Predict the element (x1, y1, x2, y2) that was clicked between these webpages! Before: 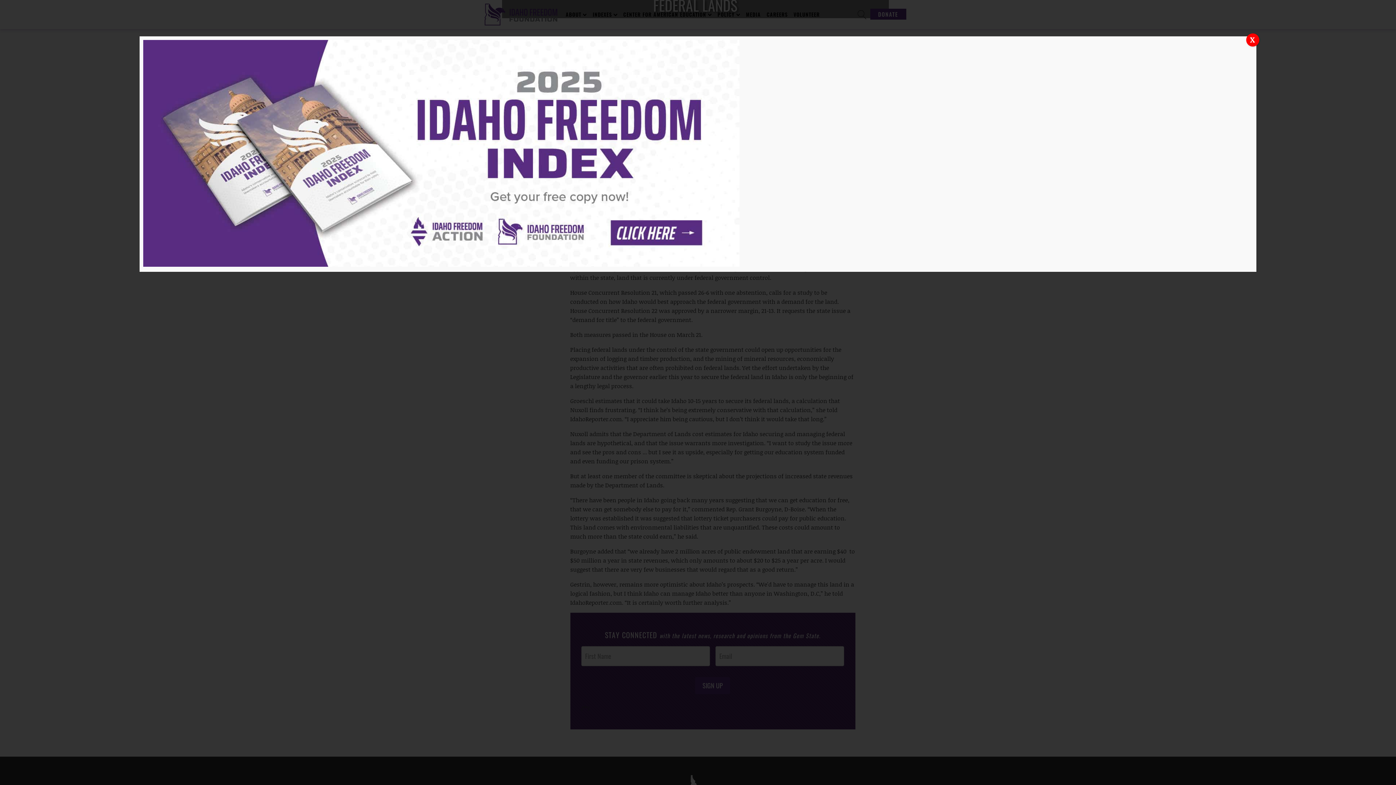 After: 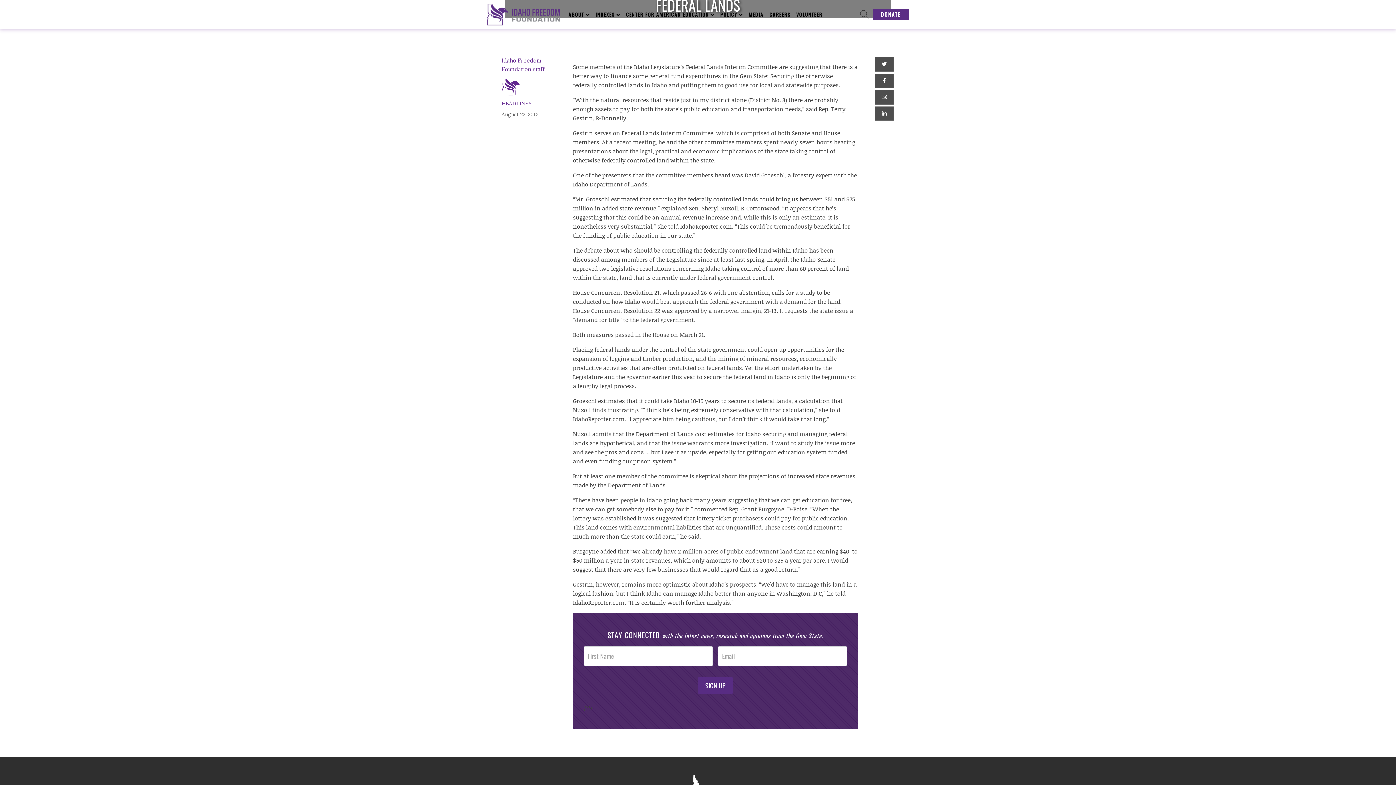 Action: label: Close bbox: (1246, 33, 1259, 46)